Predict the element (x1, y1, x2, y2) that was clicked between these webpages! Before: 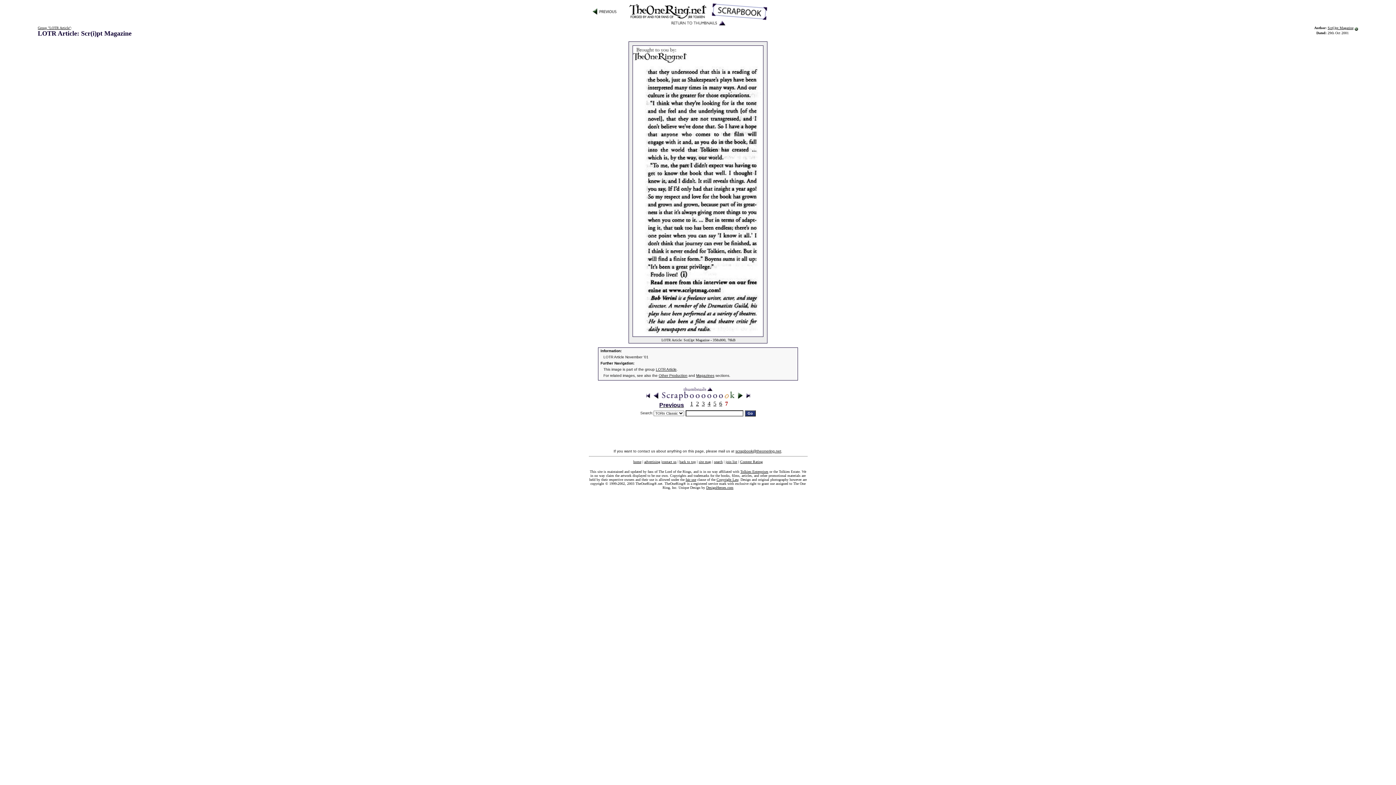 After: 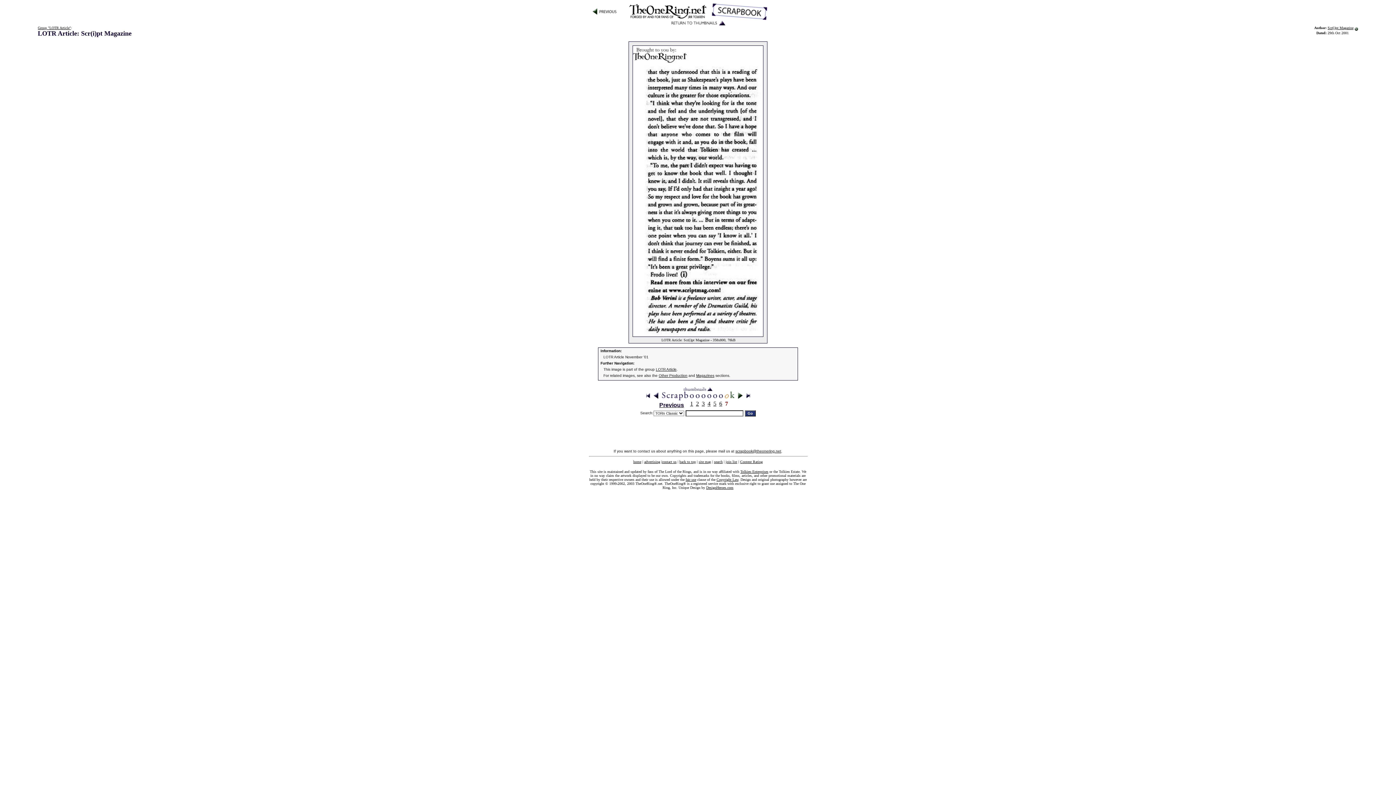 Action: bbox: (706, 485, 733, 489) label: DesignHeroes.com